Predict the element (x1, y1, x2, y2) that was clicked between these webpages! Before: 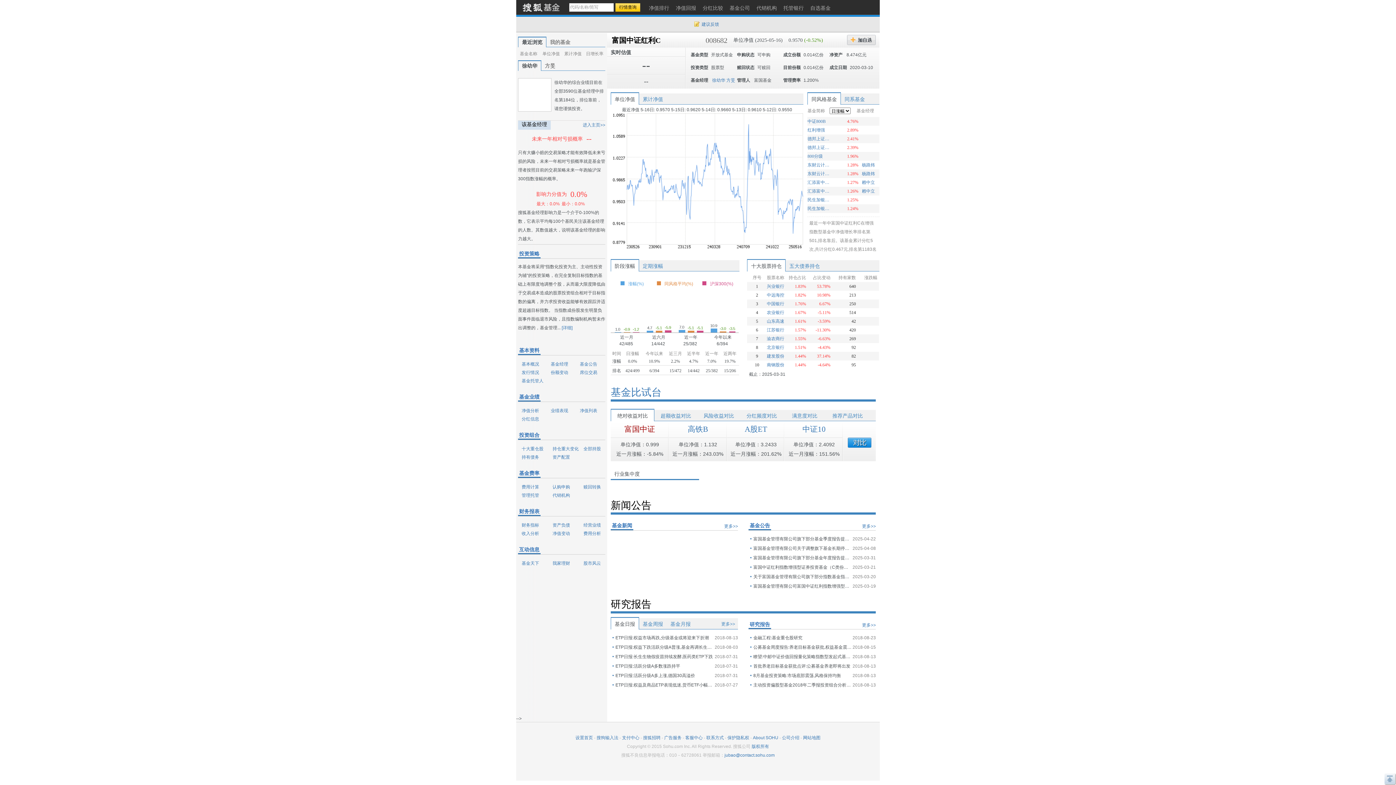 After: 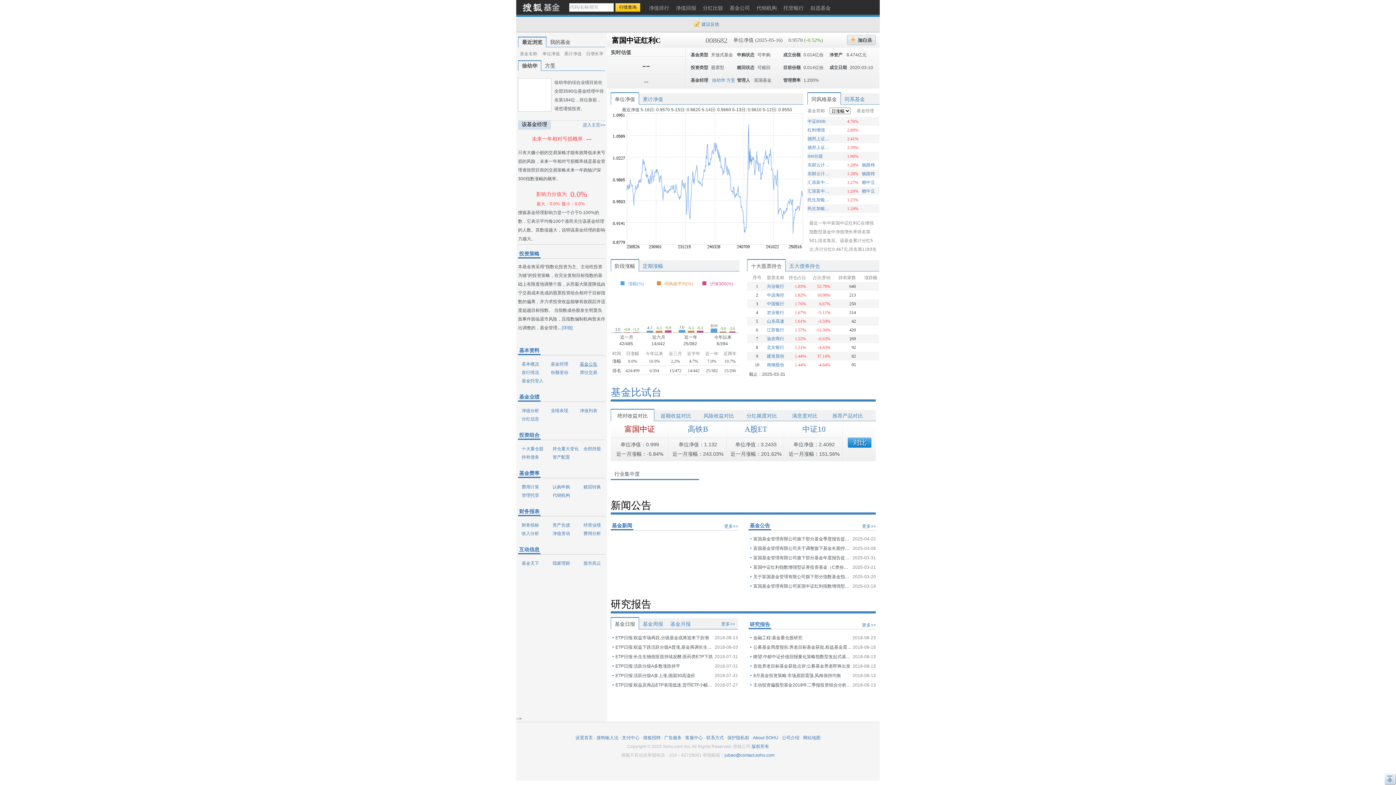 Action: label: 基金公告 bbox: (576, 361, 597, 366)